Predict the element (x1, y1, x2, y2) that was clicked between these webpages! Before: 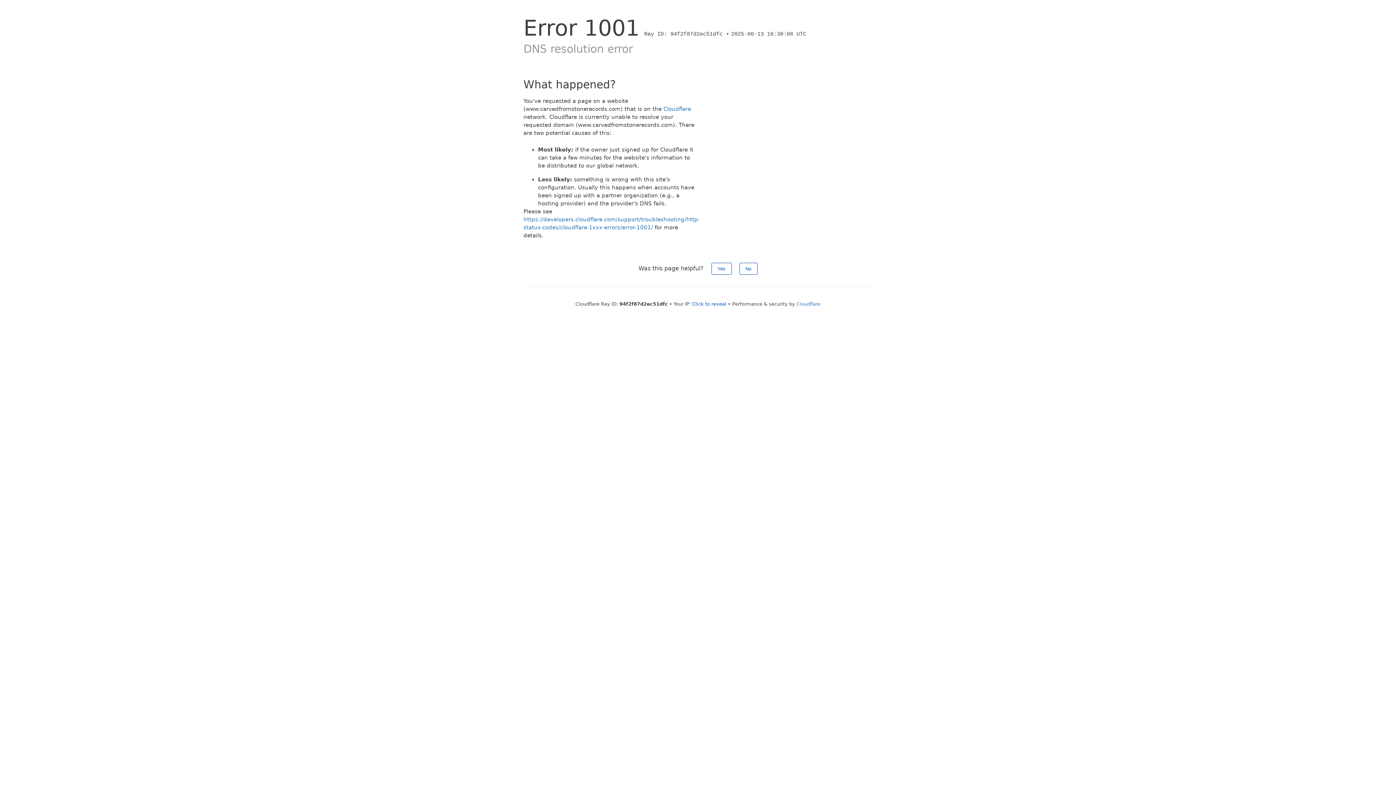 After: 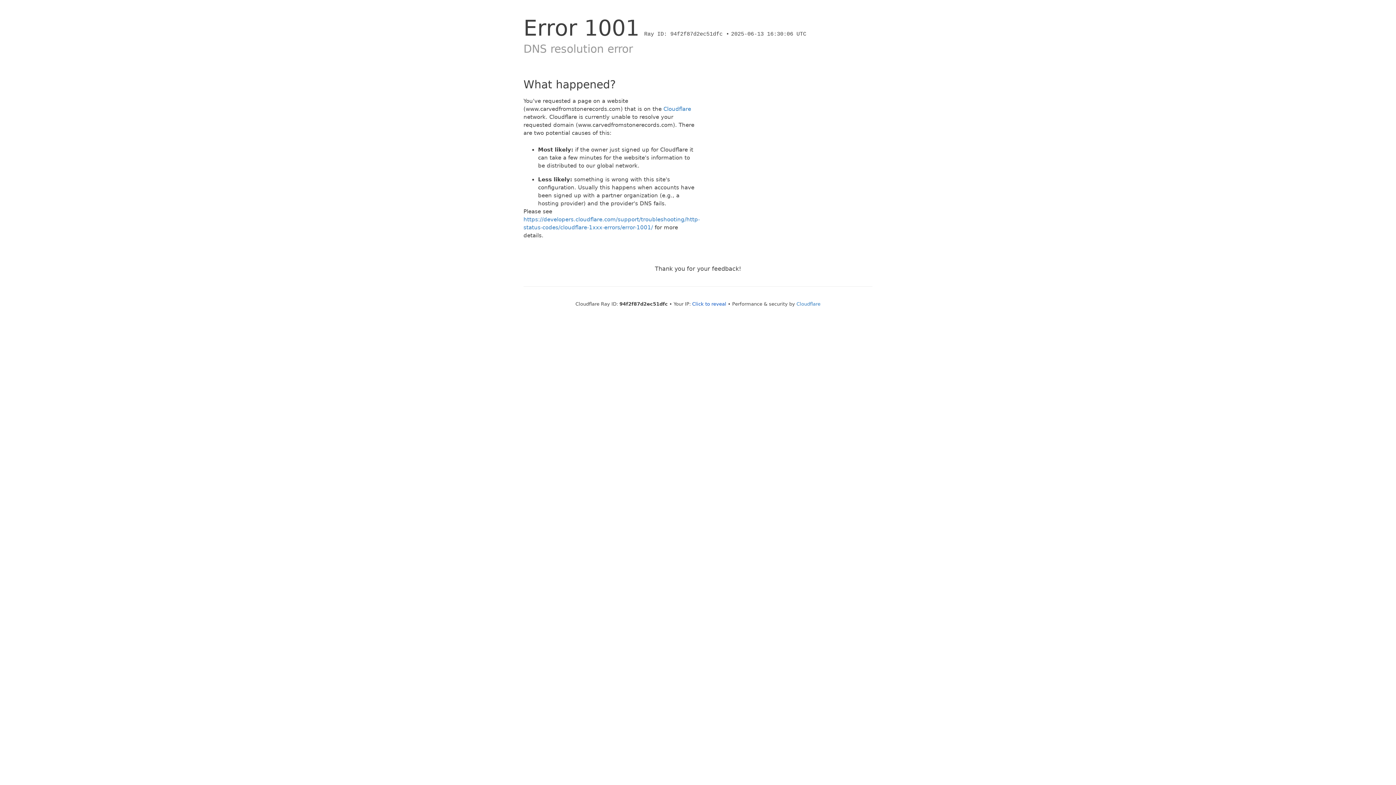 Action: label: No bbox: (739, 262, 757, 274)